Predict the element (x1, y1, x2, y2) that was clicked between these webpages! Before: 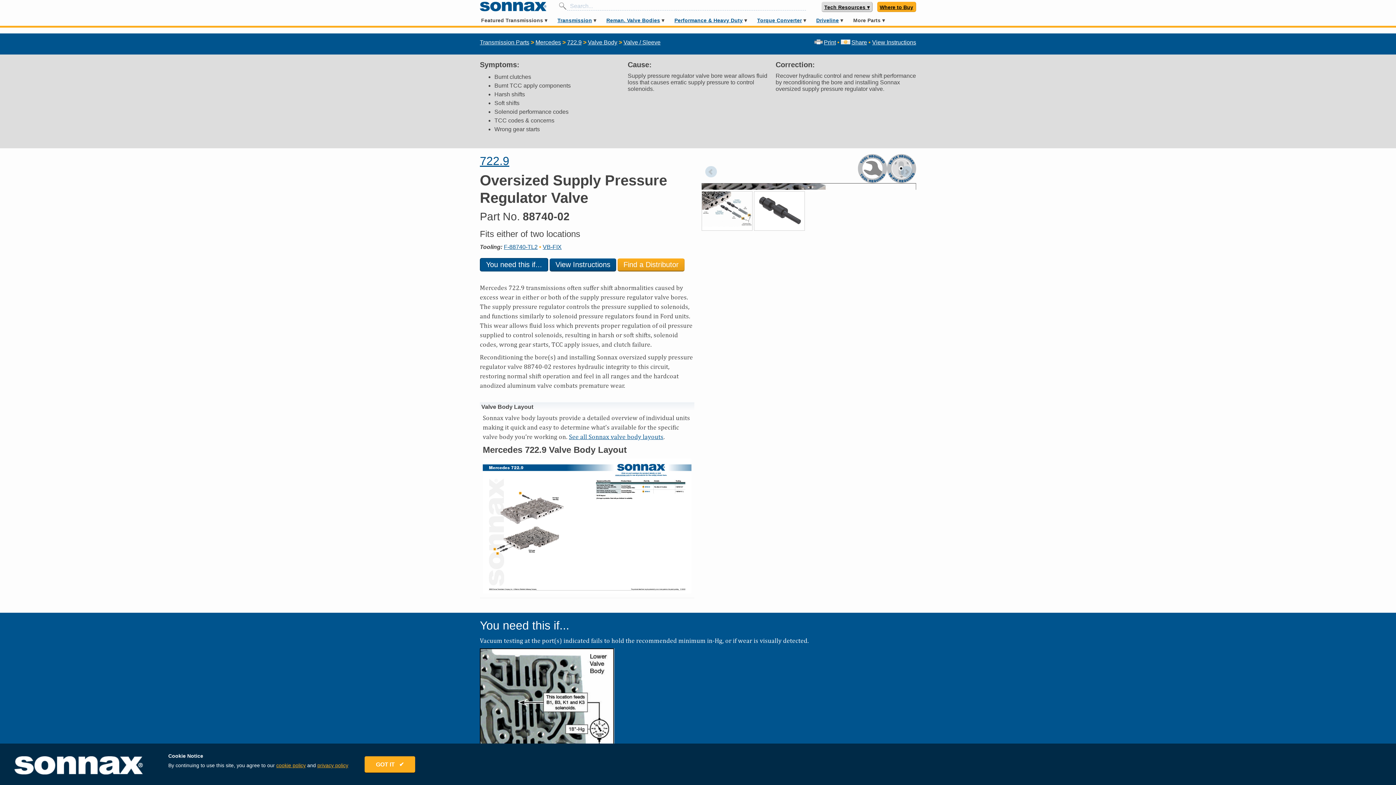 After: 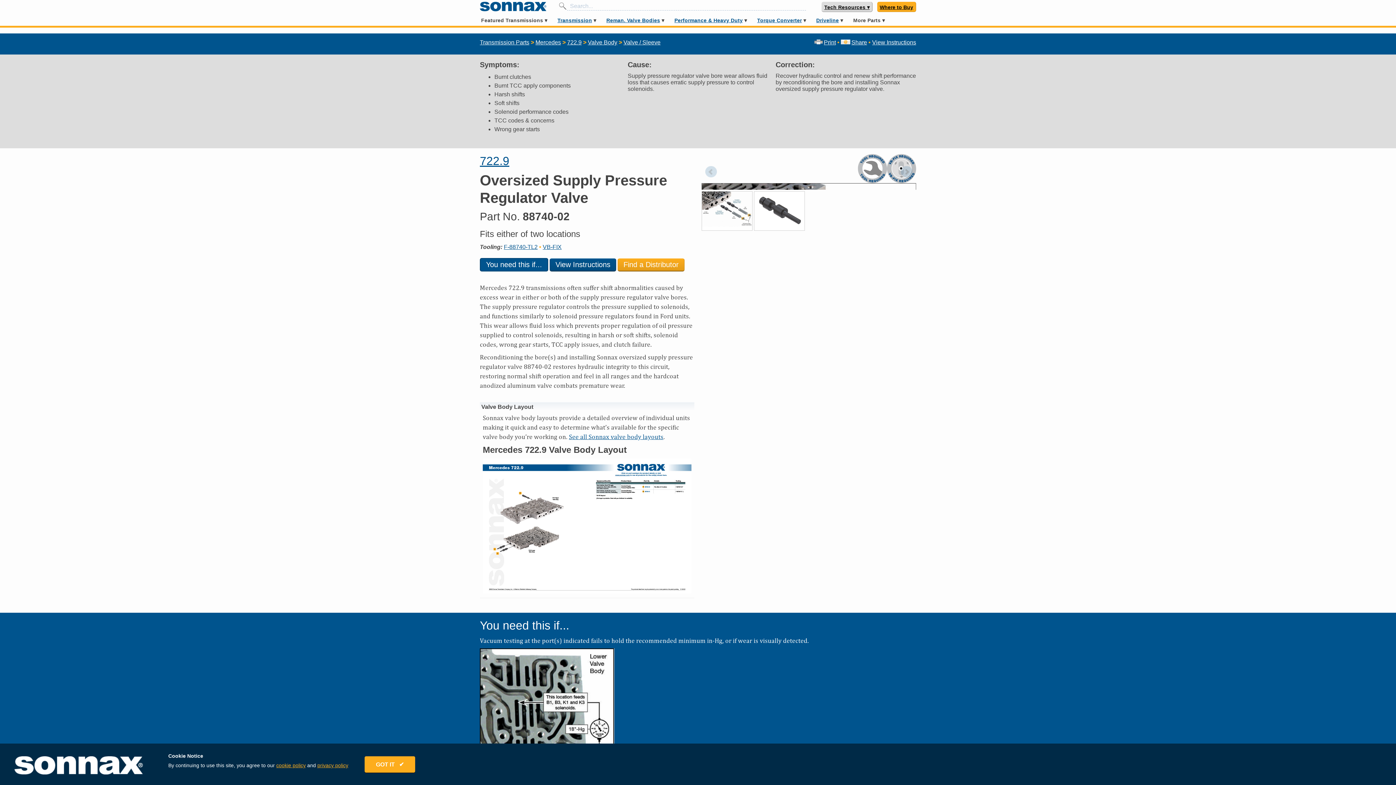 Action: bbox: (701, 225, 754, 231) label:  